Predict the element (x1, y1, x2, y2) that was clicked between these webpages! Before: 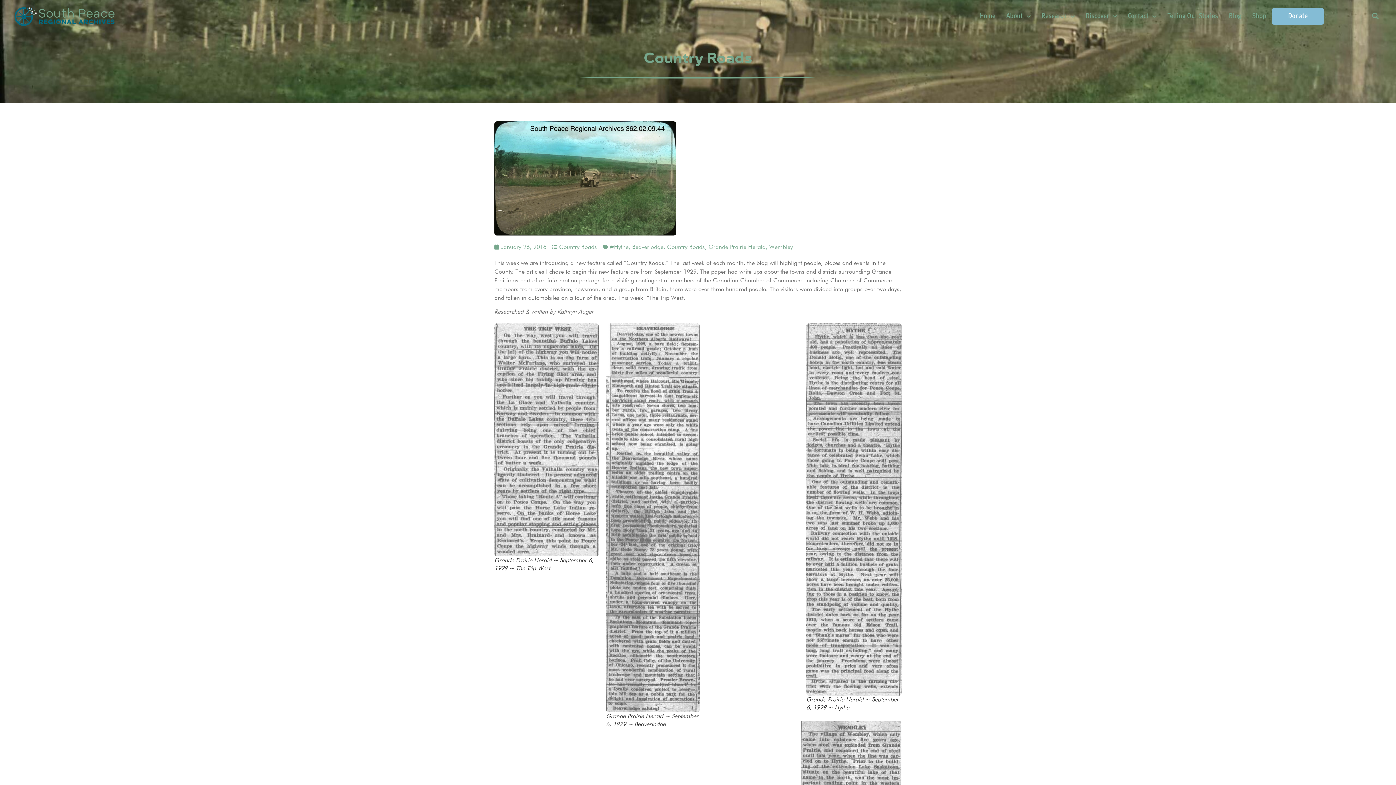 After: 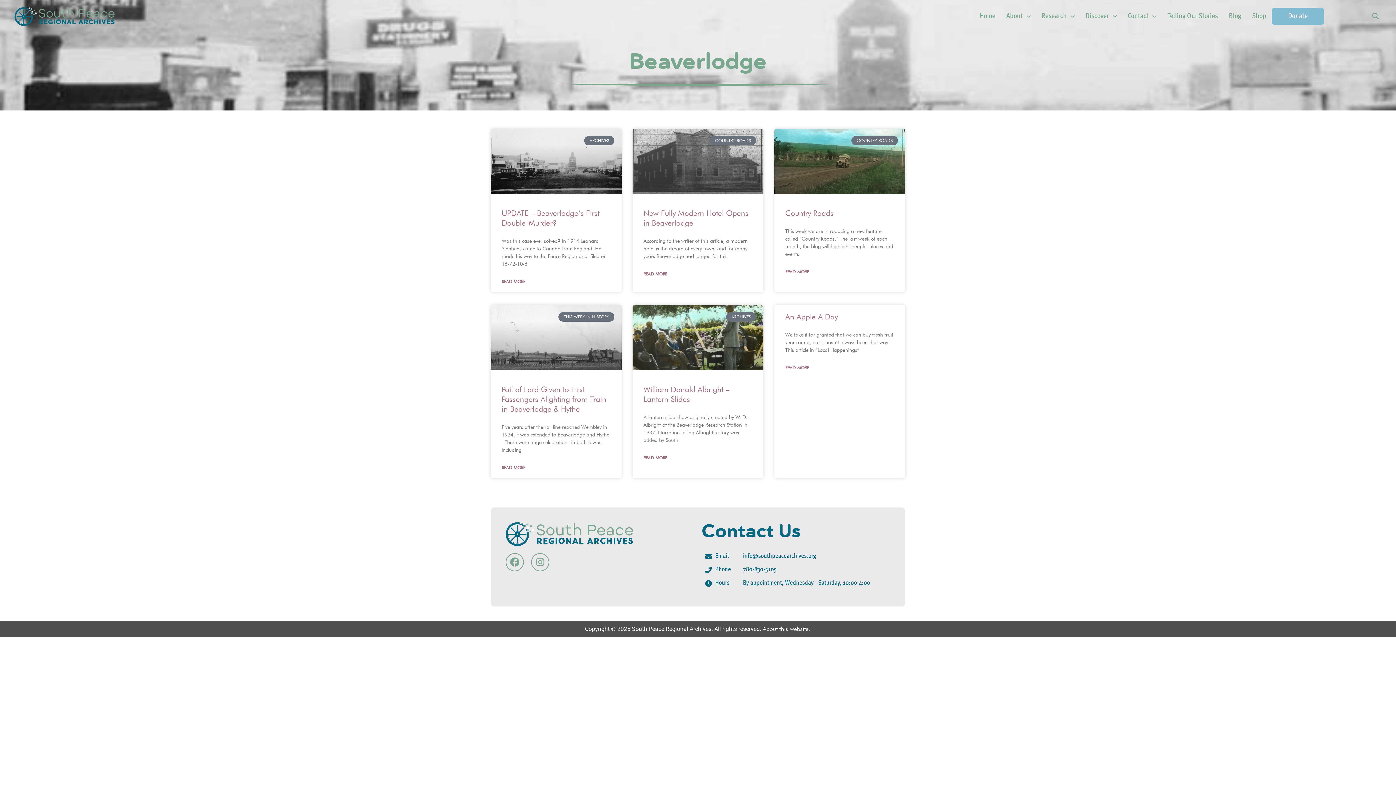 Action: label: Beaverlodge bbox: (632, 243, 663, 250)